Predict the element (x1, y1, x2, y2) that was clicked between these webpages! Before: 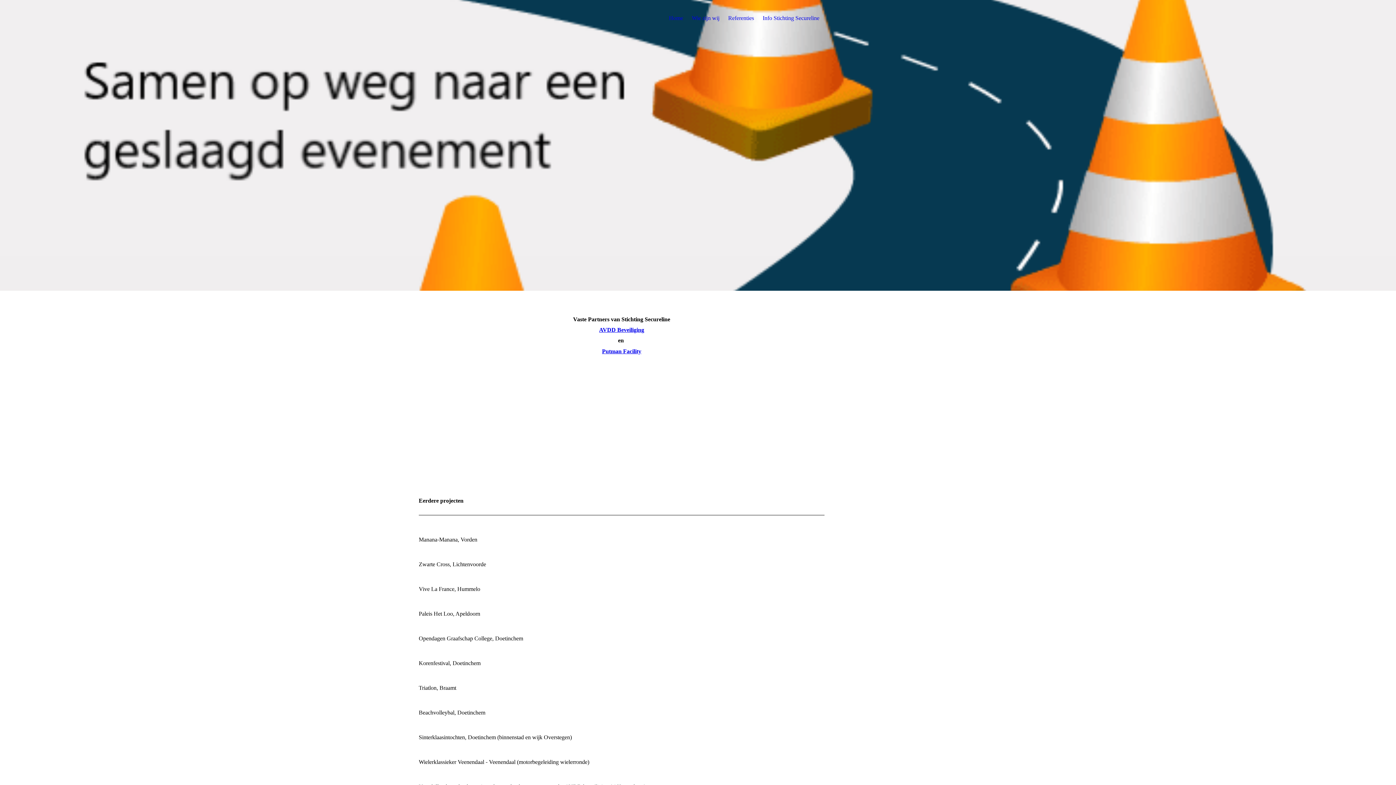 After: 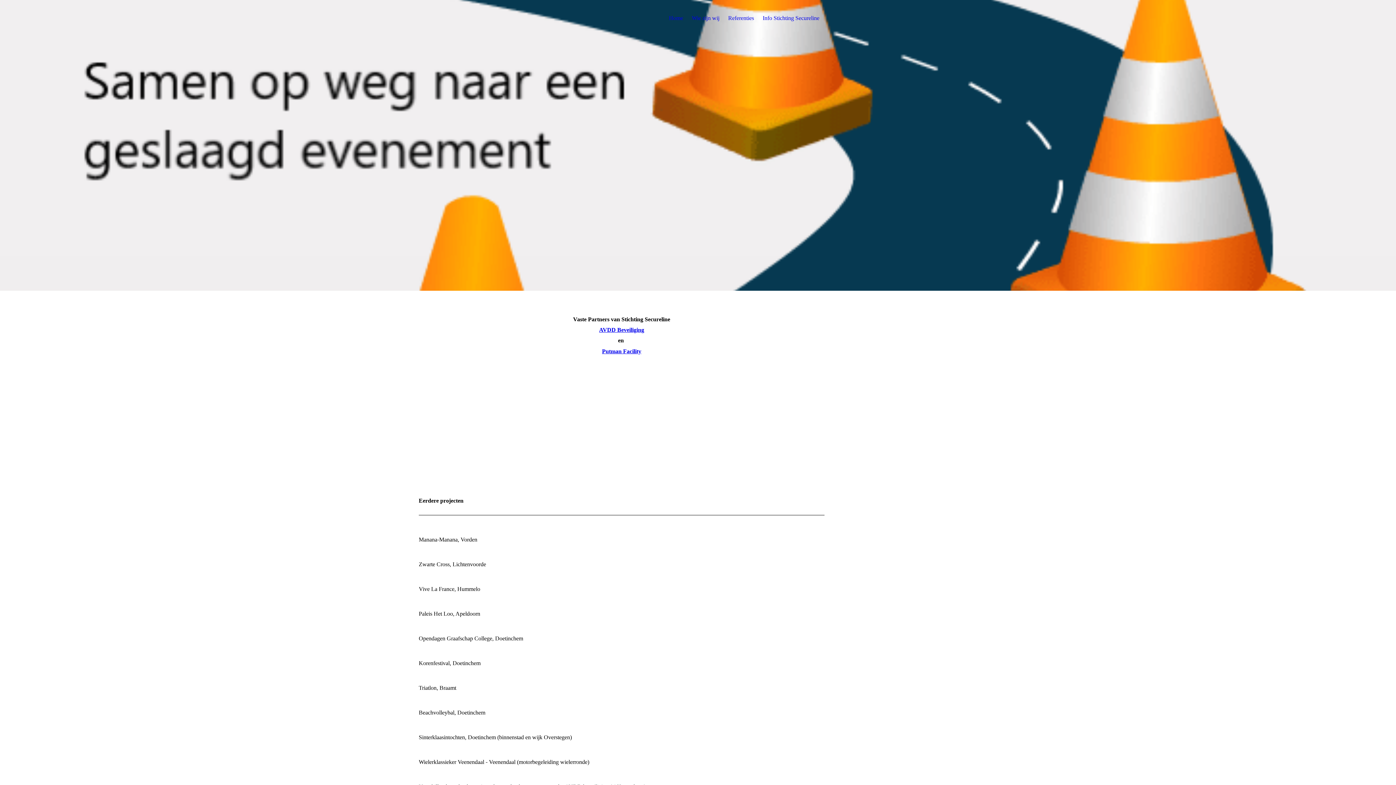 Action: bbox: (602, 348, 641, 354) label: Putman Facility